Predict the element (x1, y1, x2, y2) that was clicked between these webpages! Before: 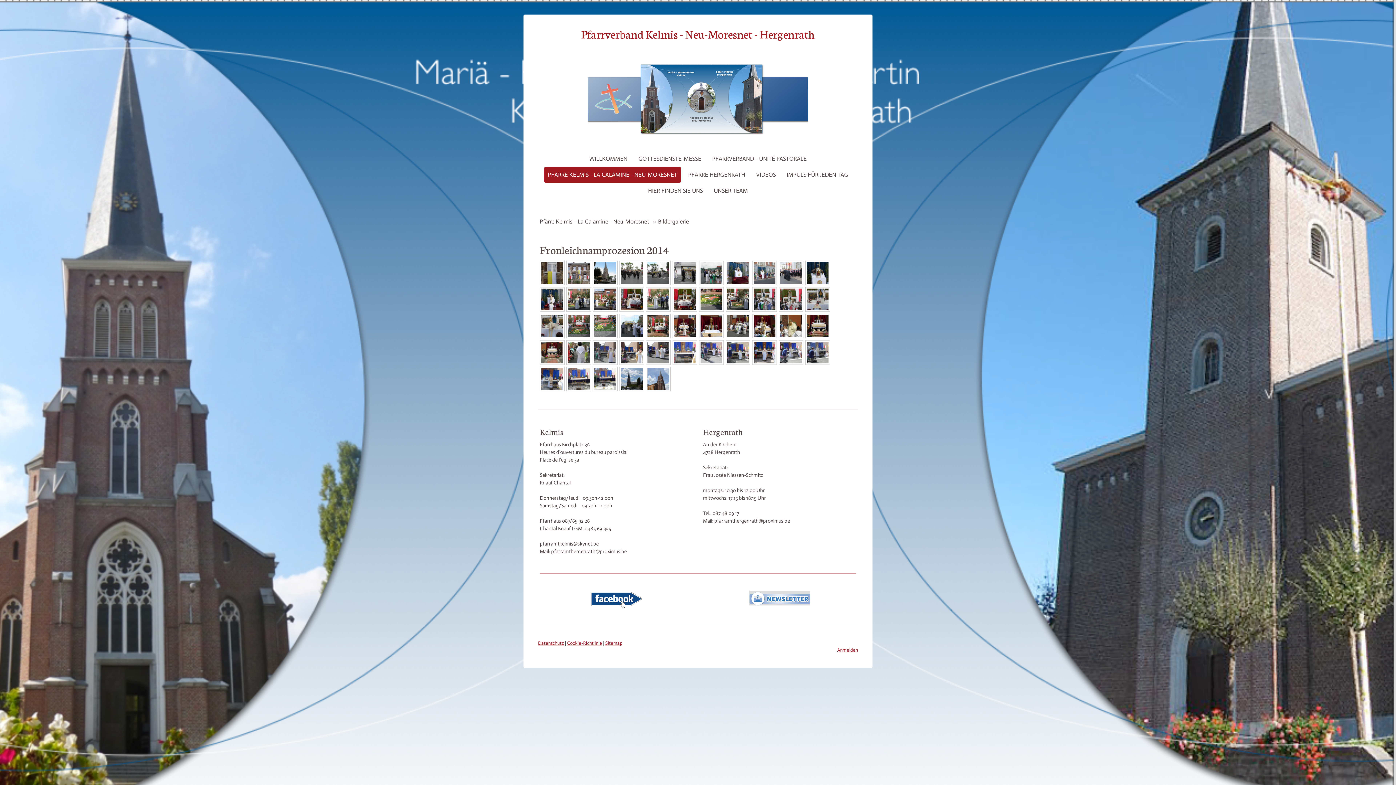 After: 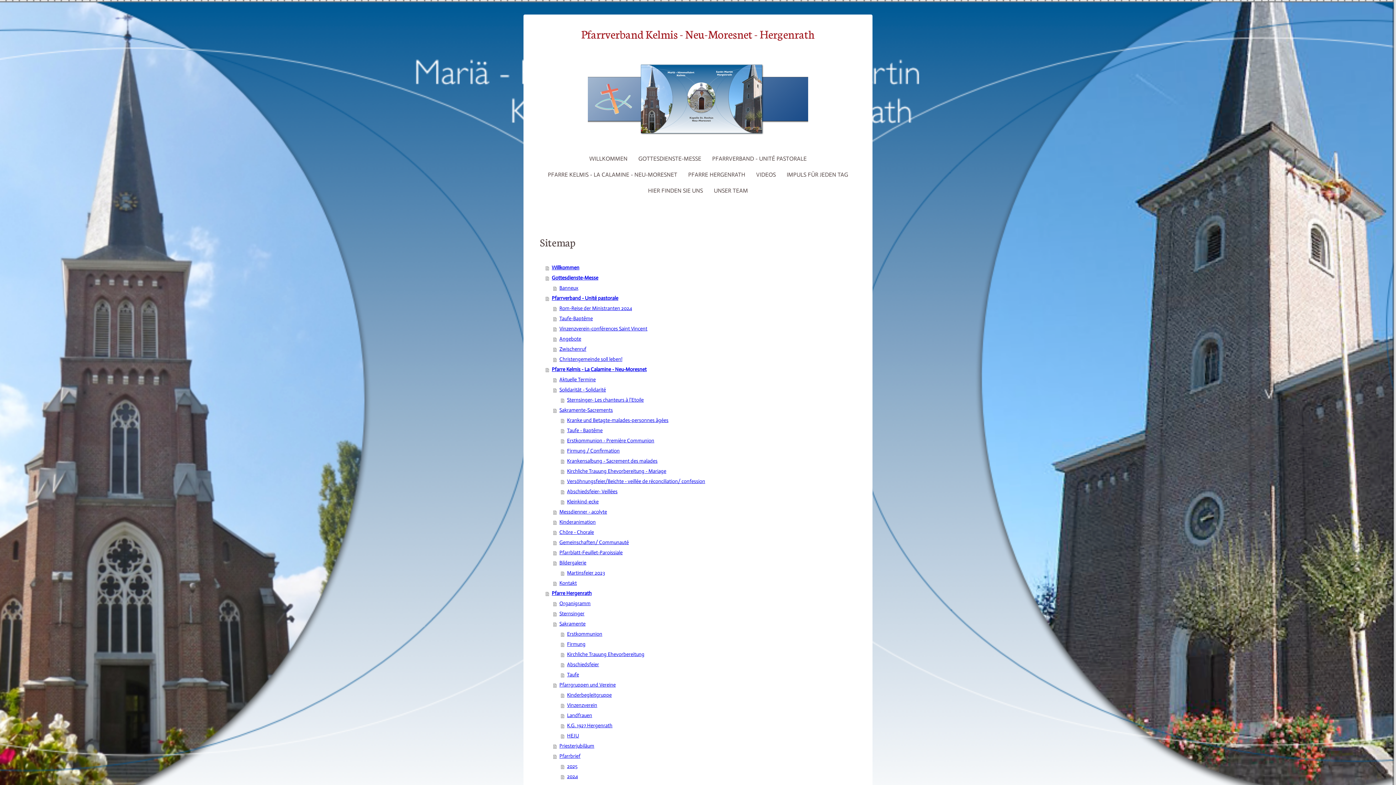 Action: bbox: (605, 640, 622, 646) label: Sitemap